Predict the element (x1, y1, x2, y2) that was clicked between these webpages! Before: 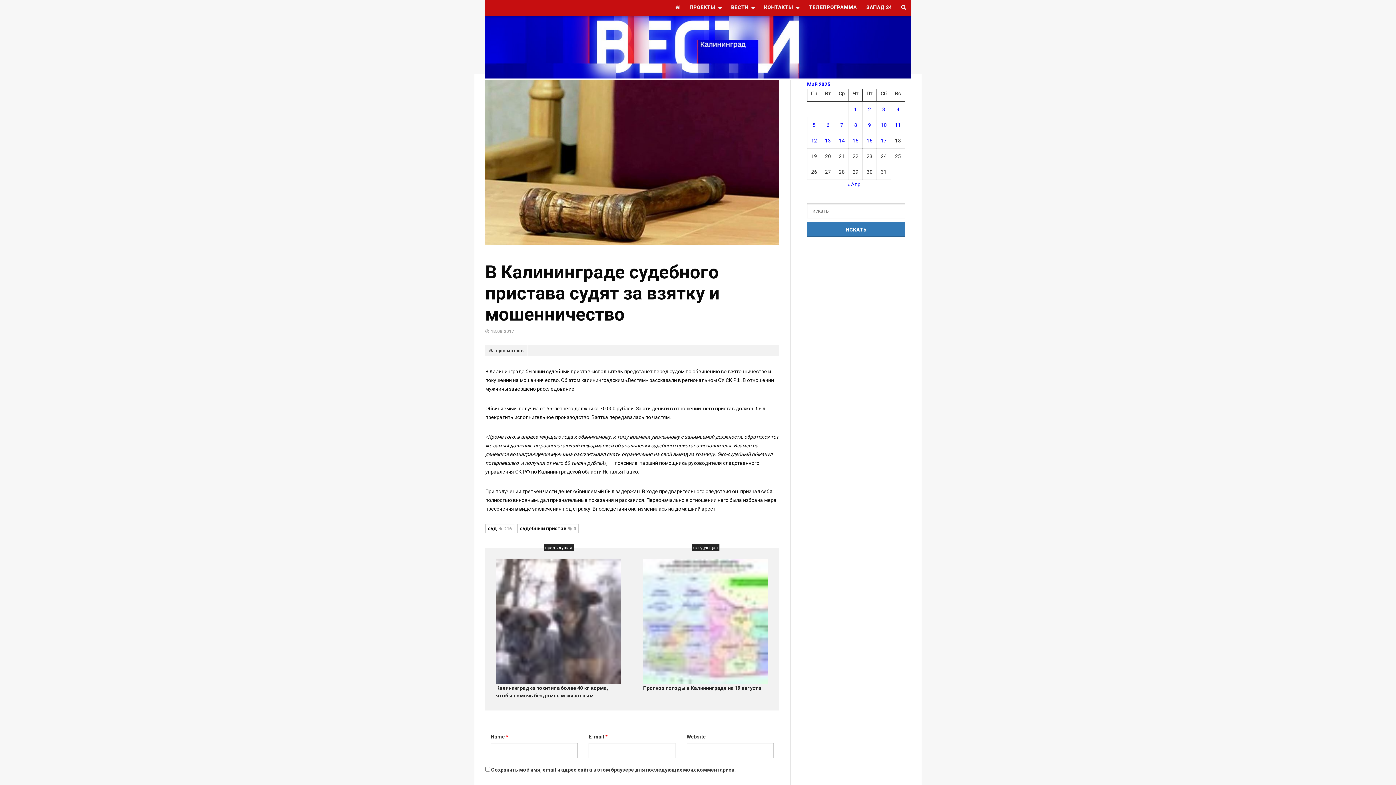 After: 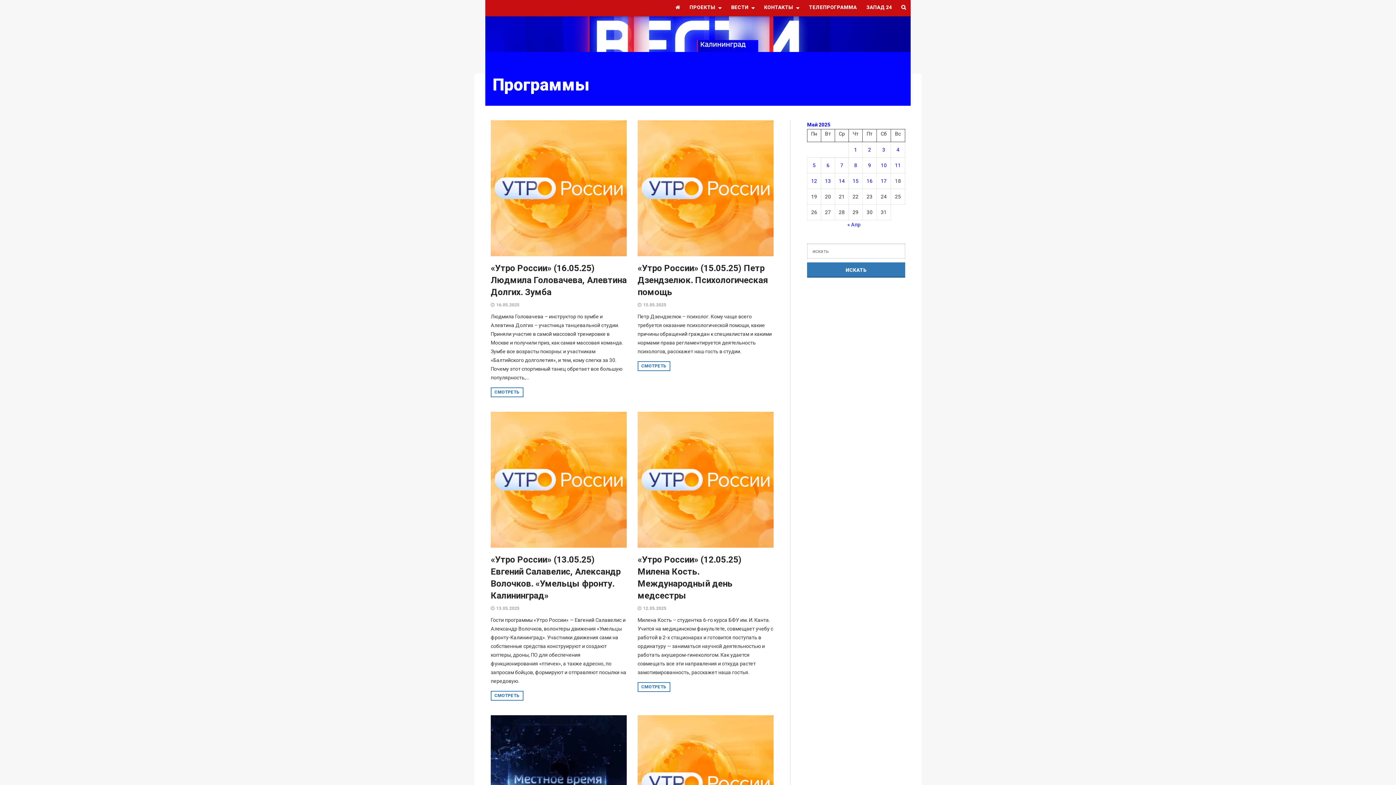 Action: bbox: (726, 0, 759, 16) label: ВЕСТИ